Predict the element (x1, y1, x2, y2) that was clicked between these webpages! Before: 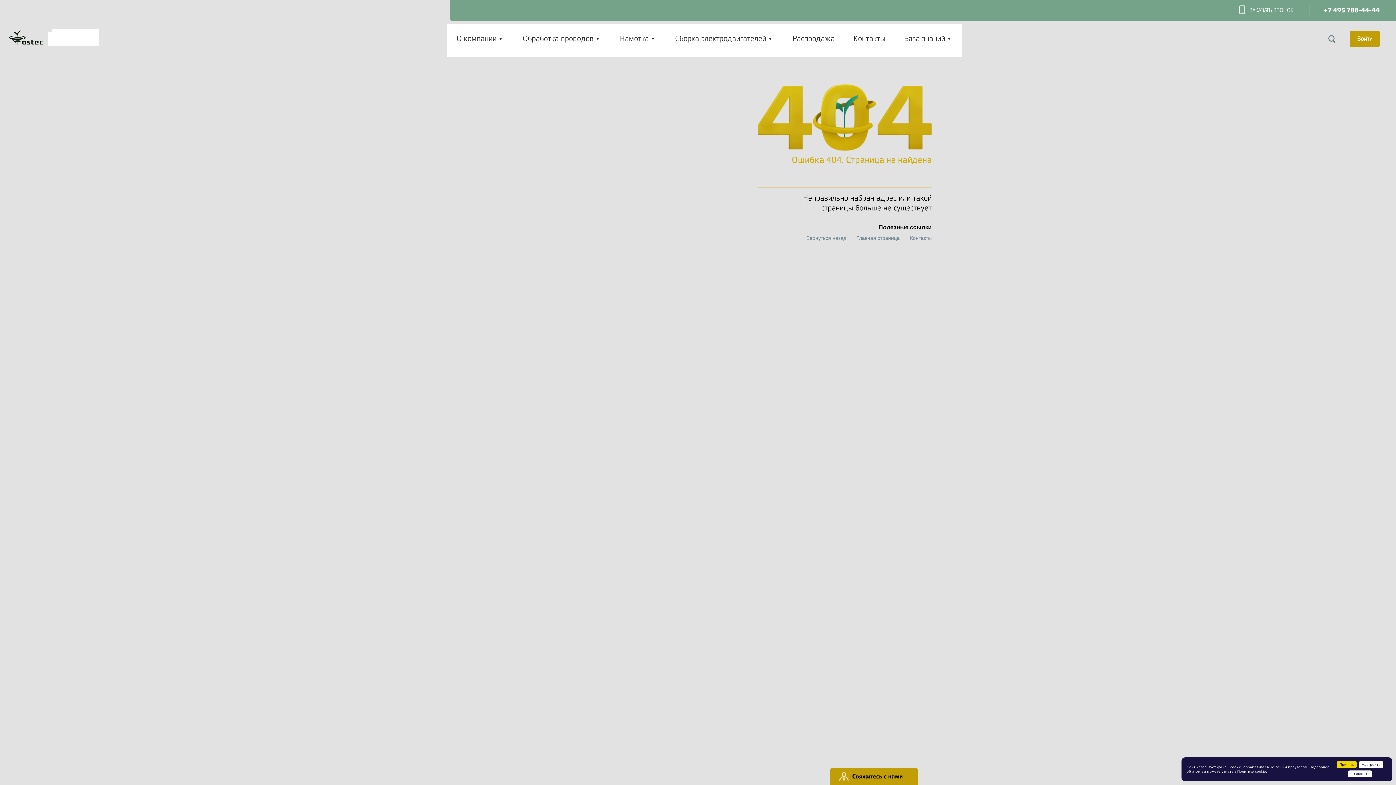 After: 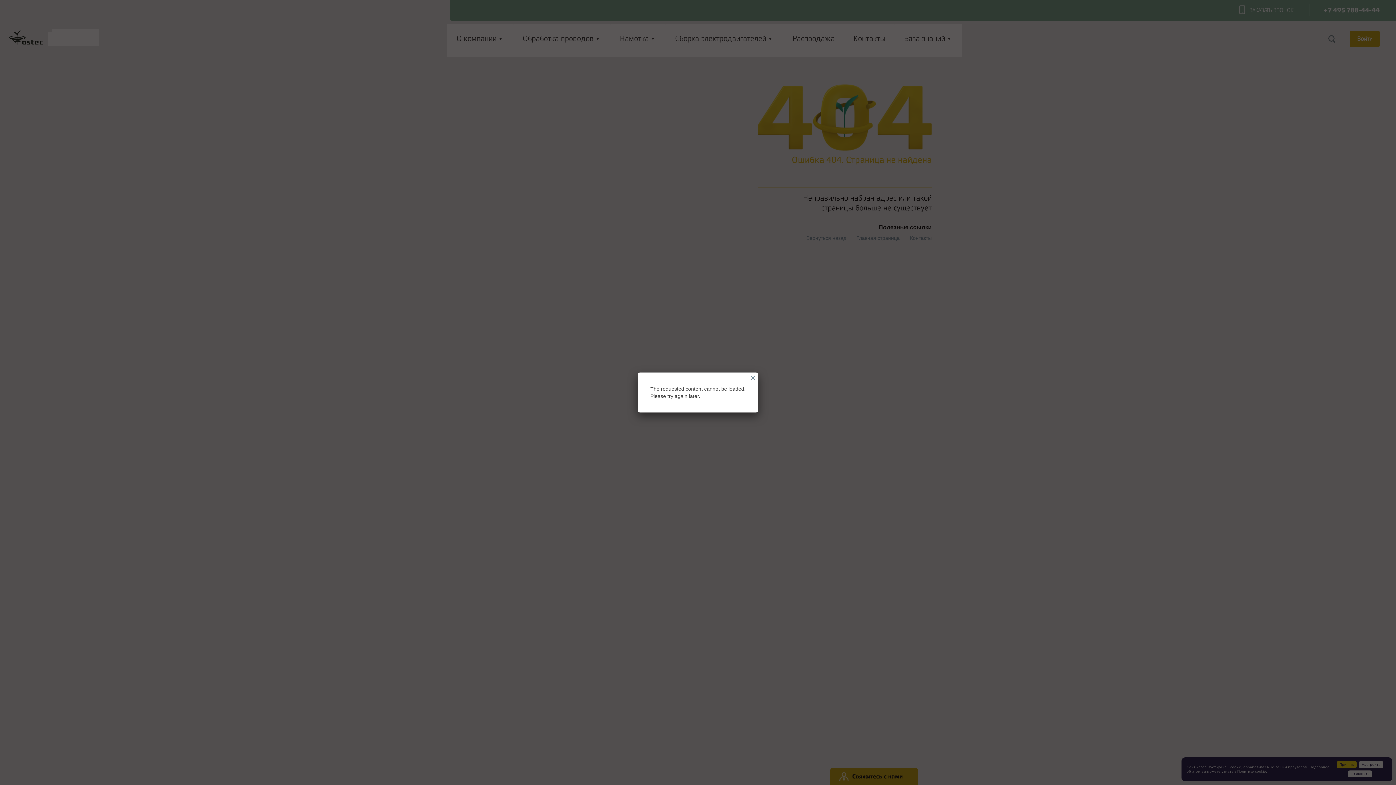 Action: bbox: (1350, 30, 1380, 46) label: Войти